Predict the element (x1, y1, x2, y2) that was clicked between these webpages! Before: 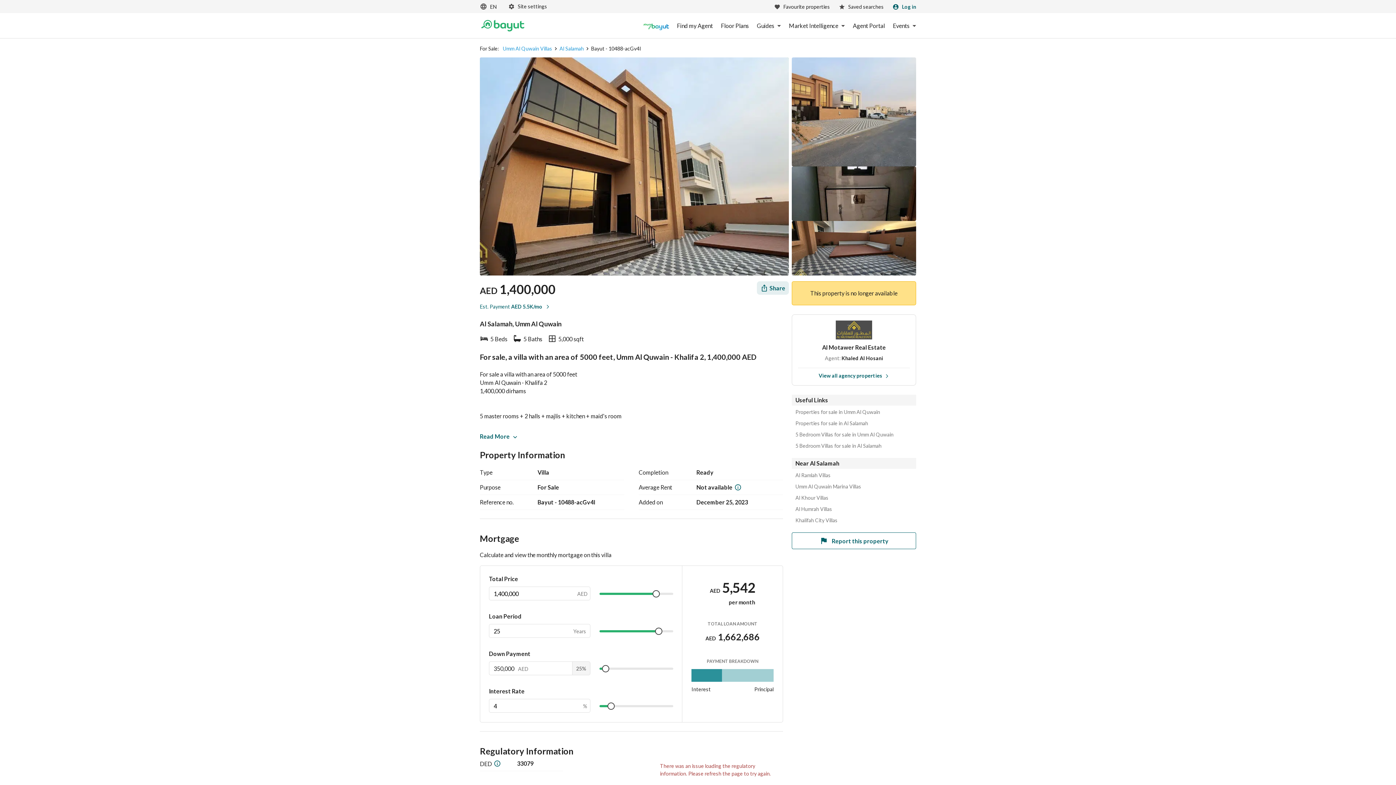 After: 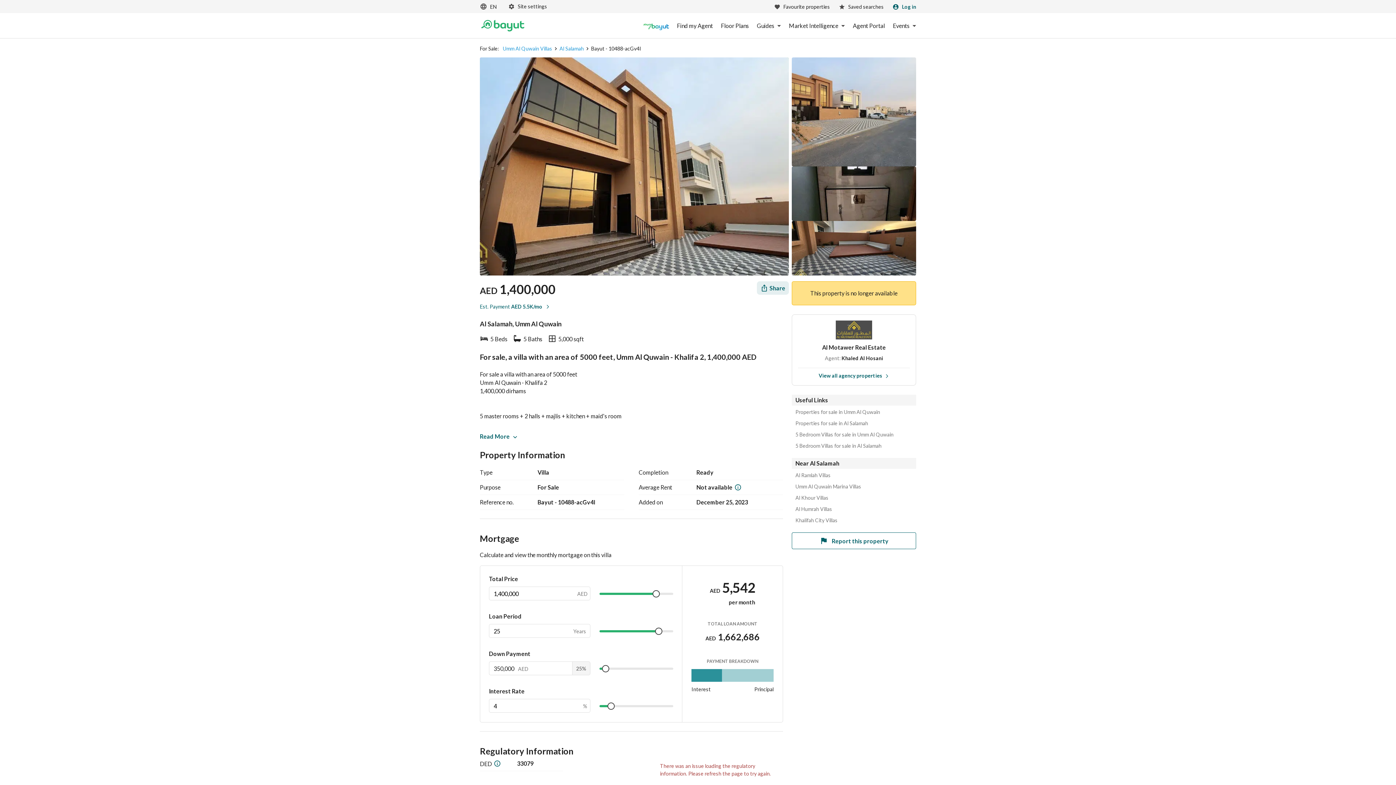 Action: bbox: (652, 590, 660, 597)